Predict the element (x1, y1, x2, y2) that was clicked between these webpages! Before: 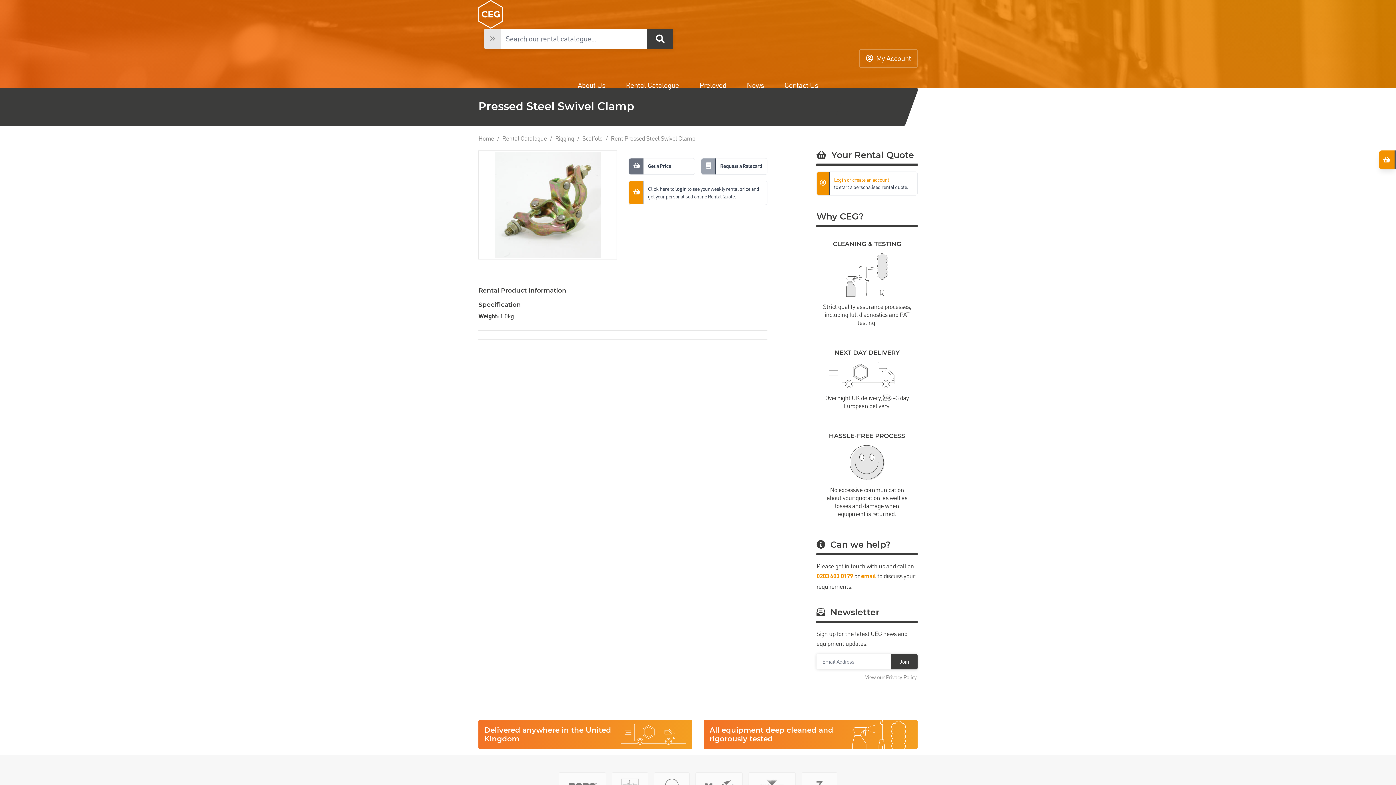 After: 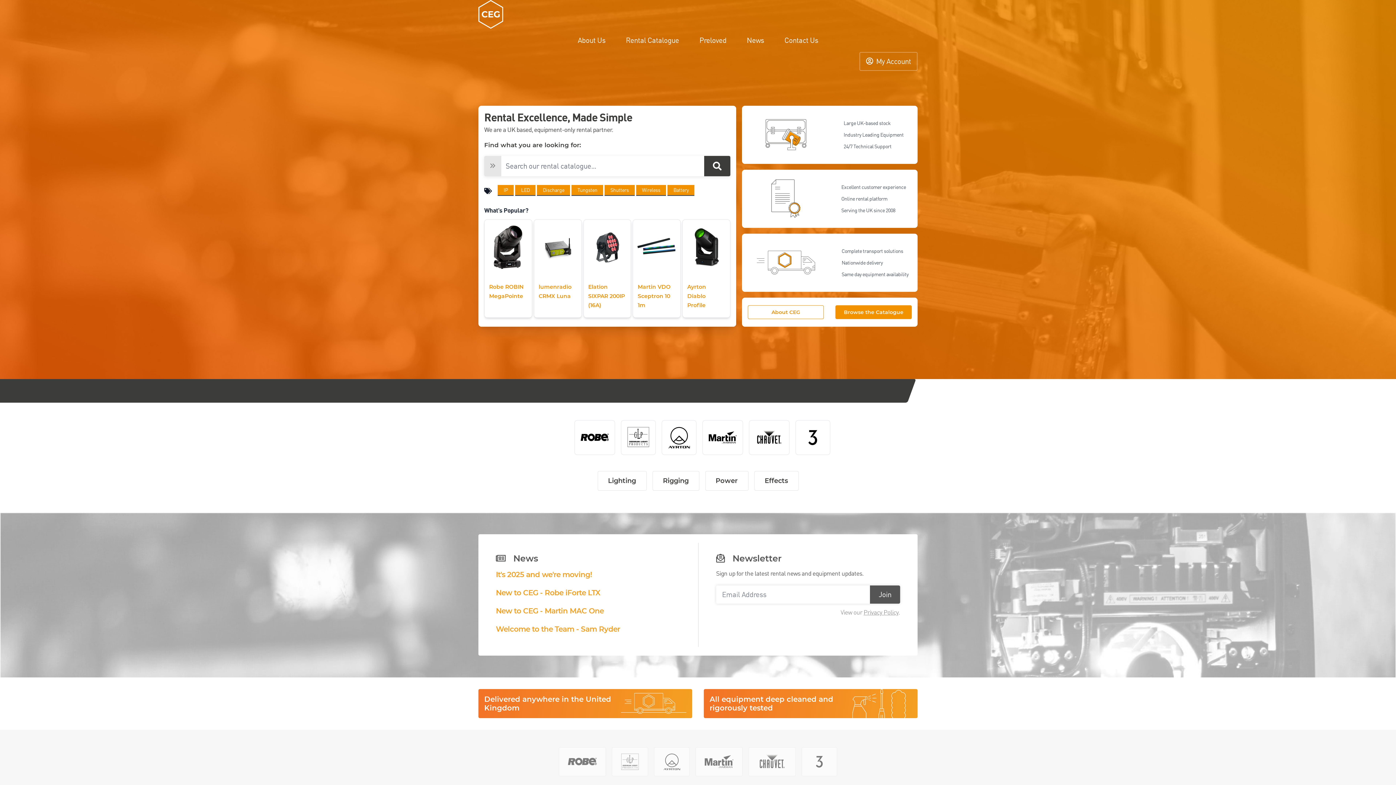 Action: bbox: (478, 0, 504, 28) label: CEG